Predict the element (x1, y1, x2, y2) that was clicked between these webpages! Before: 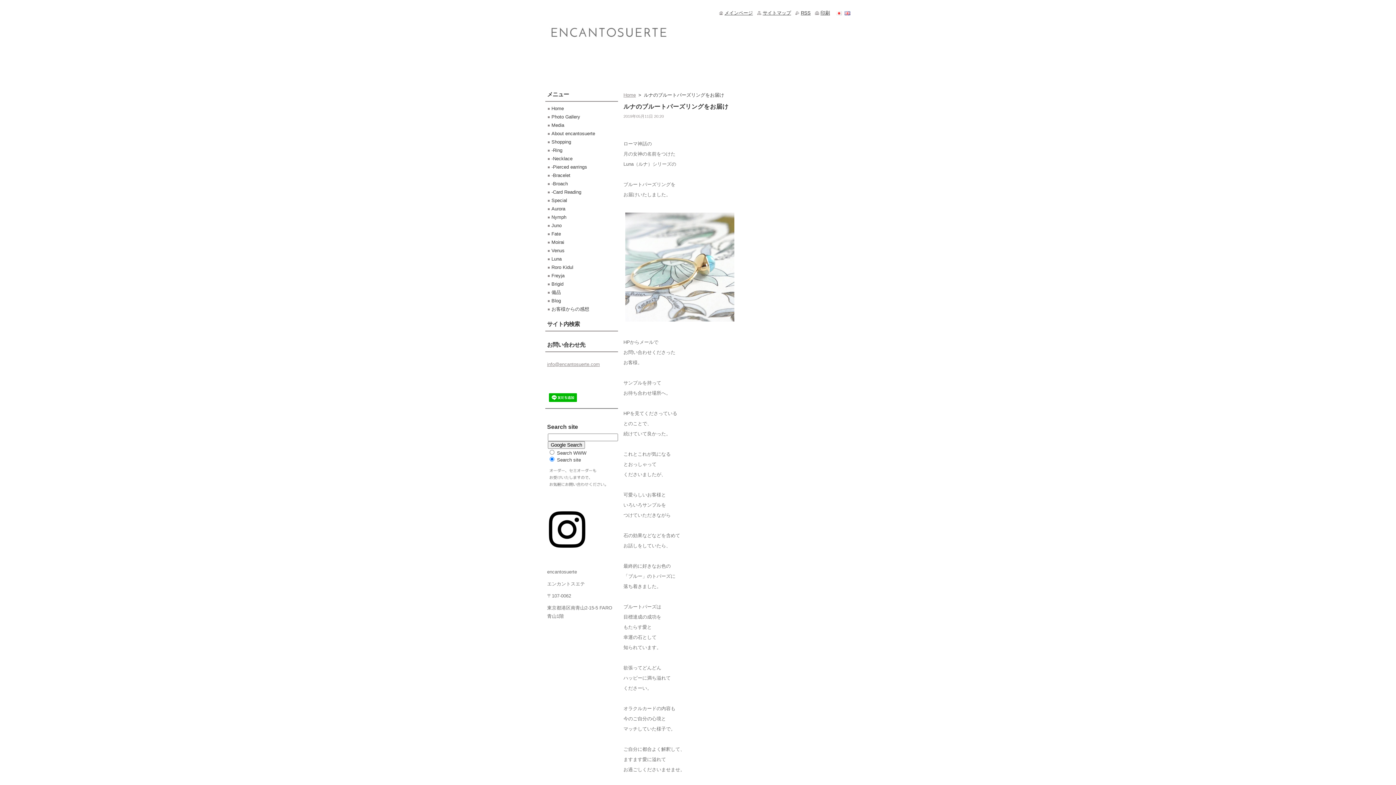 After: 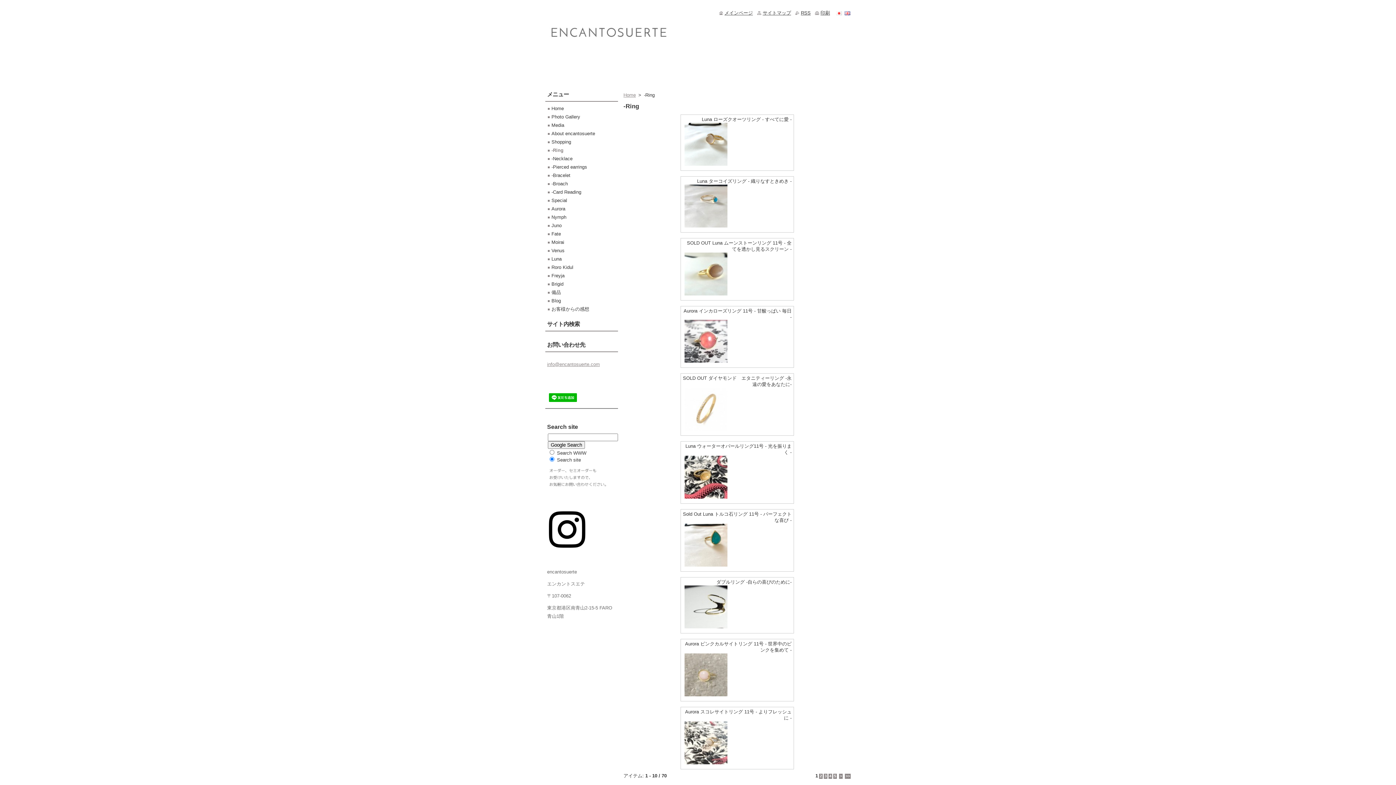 Action: label: -Ring bbox: (548, 147, 562, 153)